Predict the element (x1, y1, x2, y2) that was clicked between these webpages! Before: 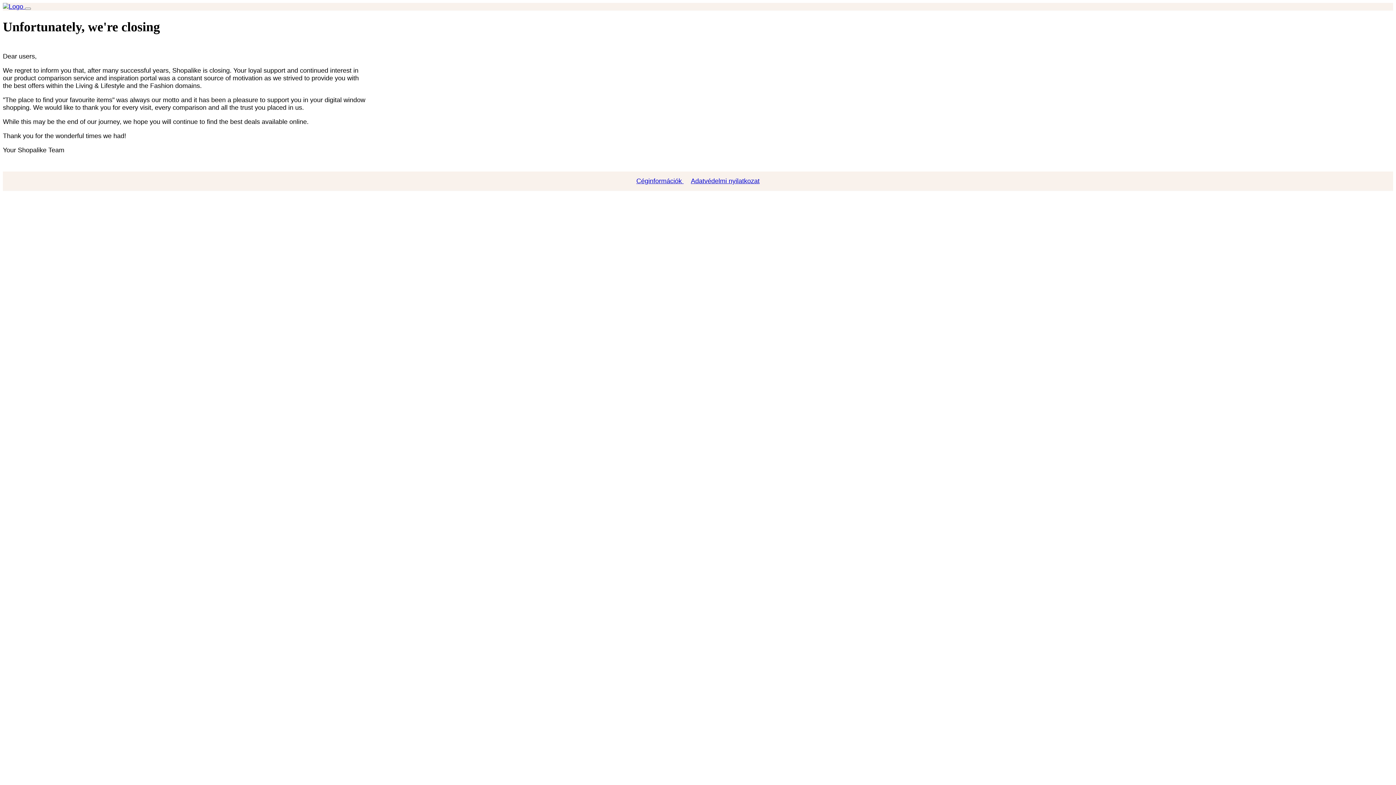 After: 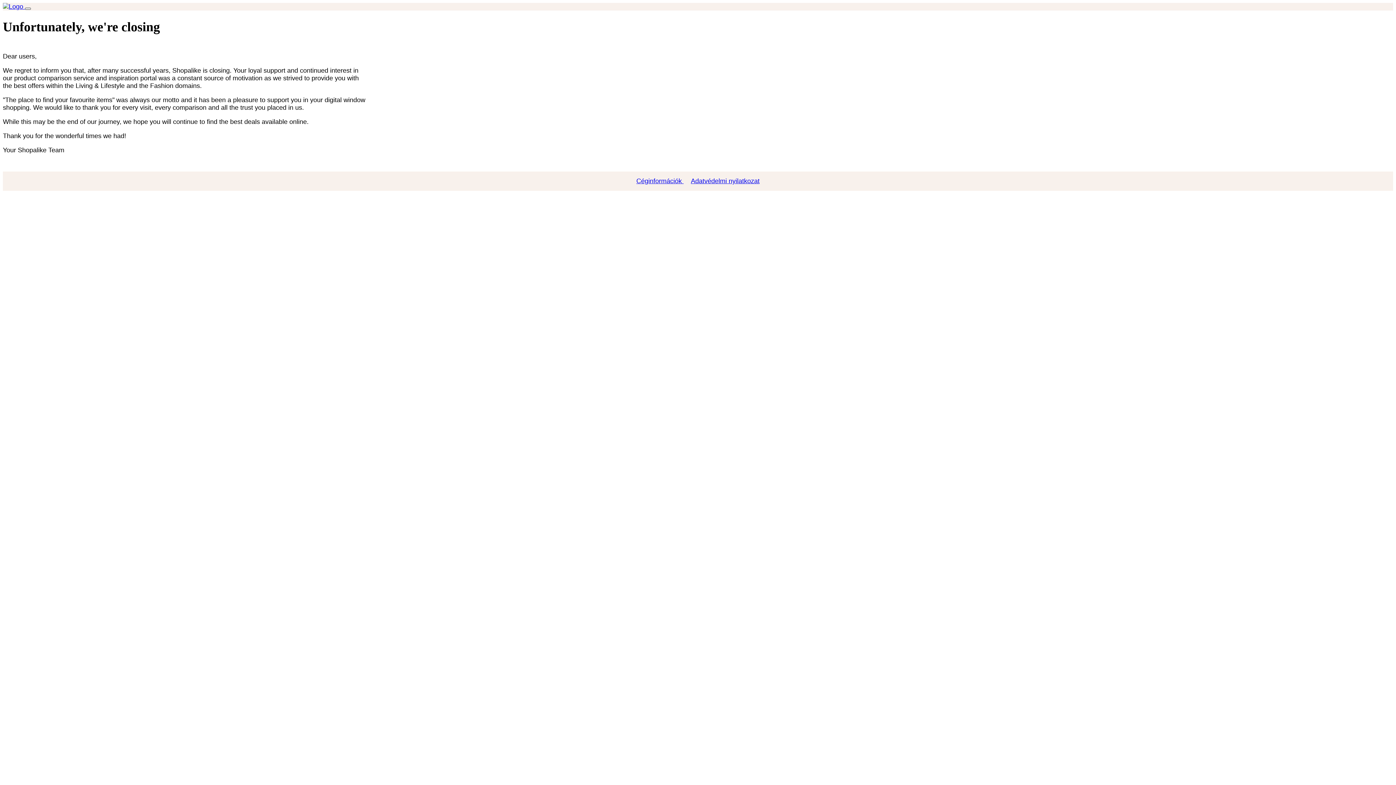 Action: bbox: (25, 7, 30, 9) label: Toggle navigation